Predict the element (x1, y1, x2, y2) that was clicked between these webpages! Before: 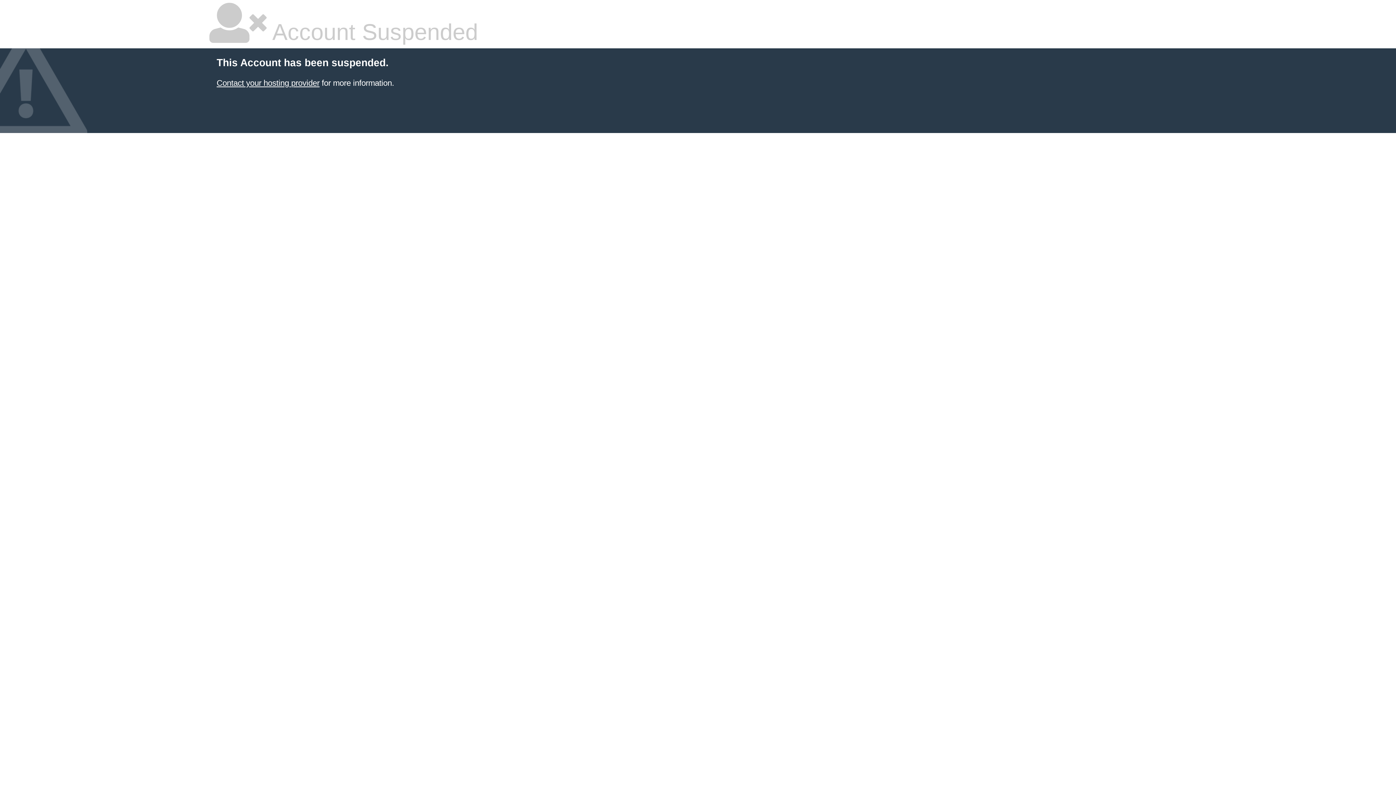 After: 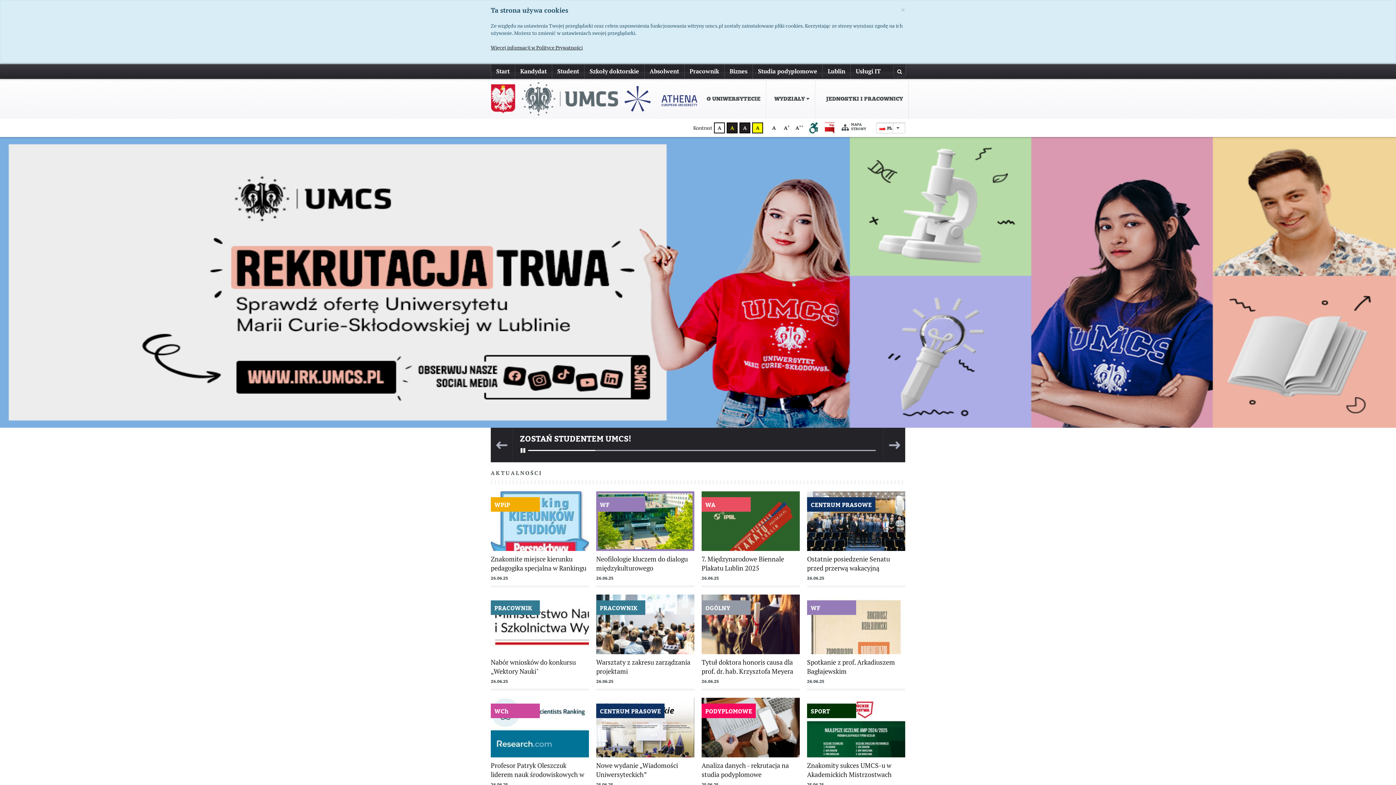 Action: label: Contact your hosting provider bbox: (216, 78, 319, 87)